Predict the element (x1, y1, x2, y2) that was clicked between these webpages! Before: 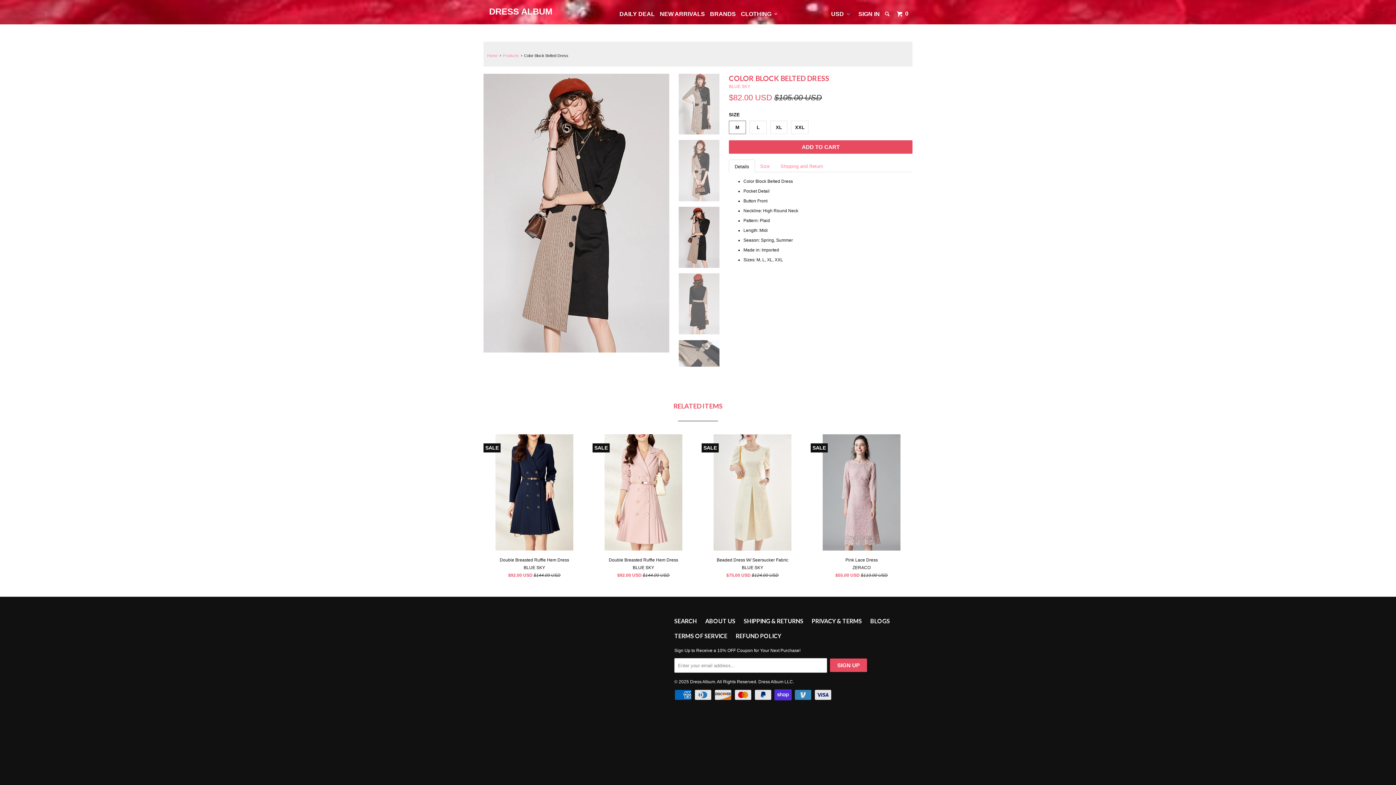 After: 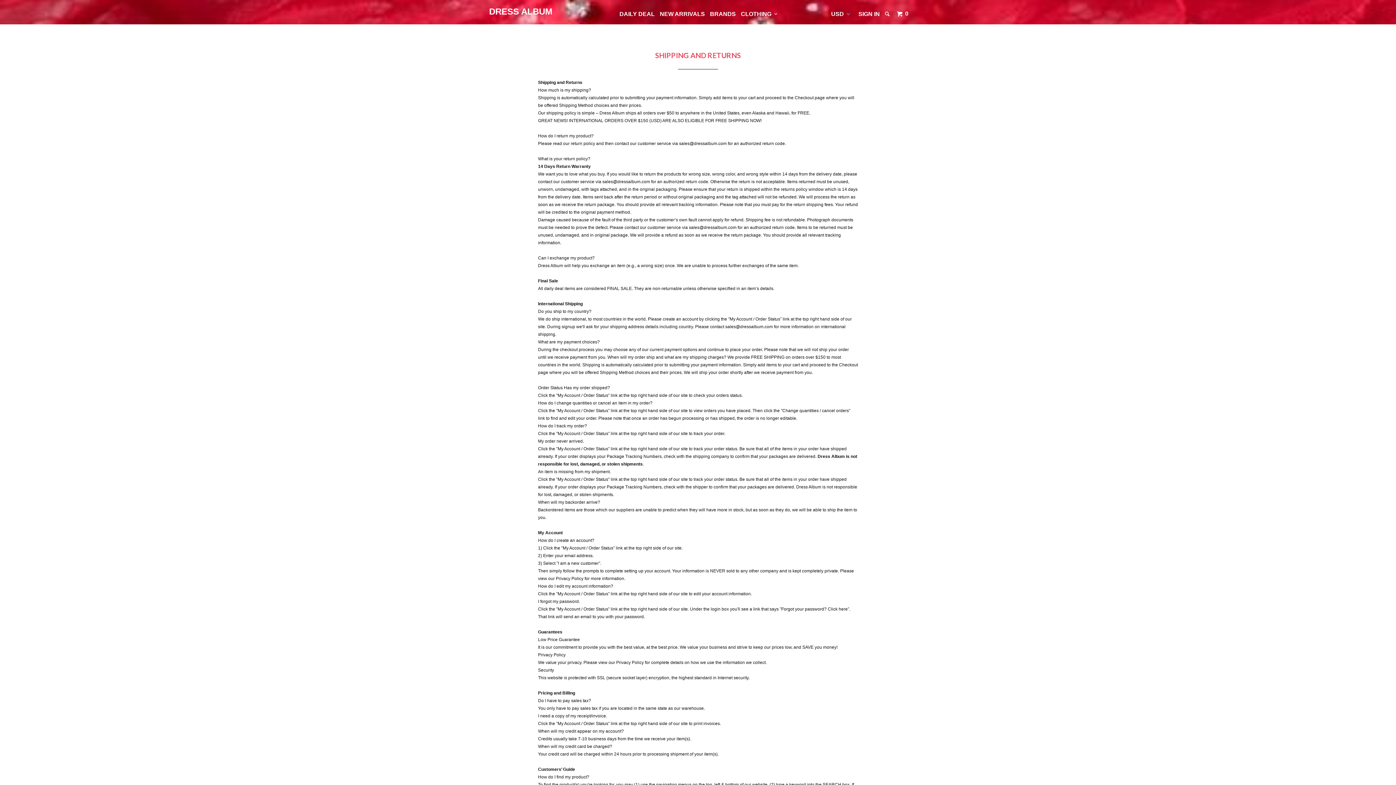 Action: label: SHIPPING & RETURNS bbox: (744, 617, 803, 625)